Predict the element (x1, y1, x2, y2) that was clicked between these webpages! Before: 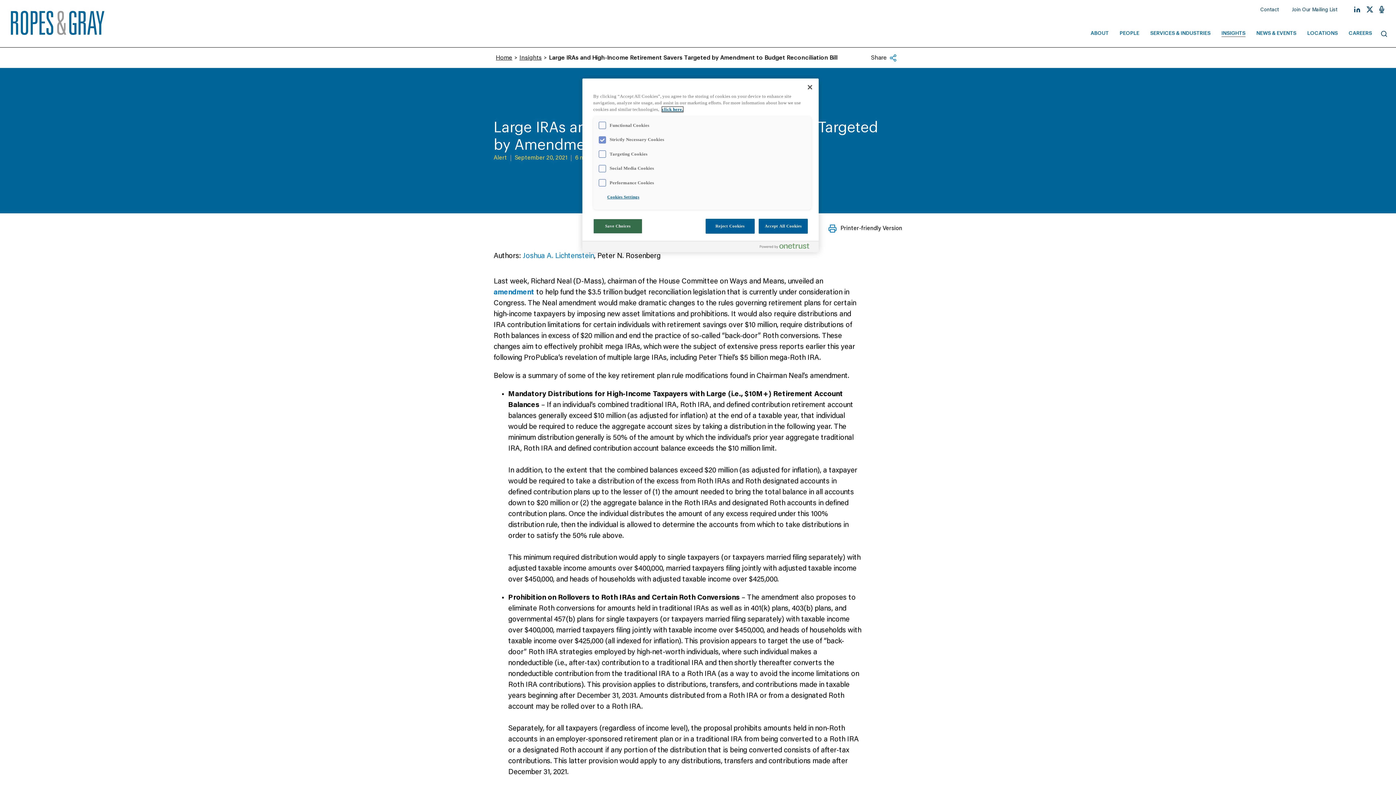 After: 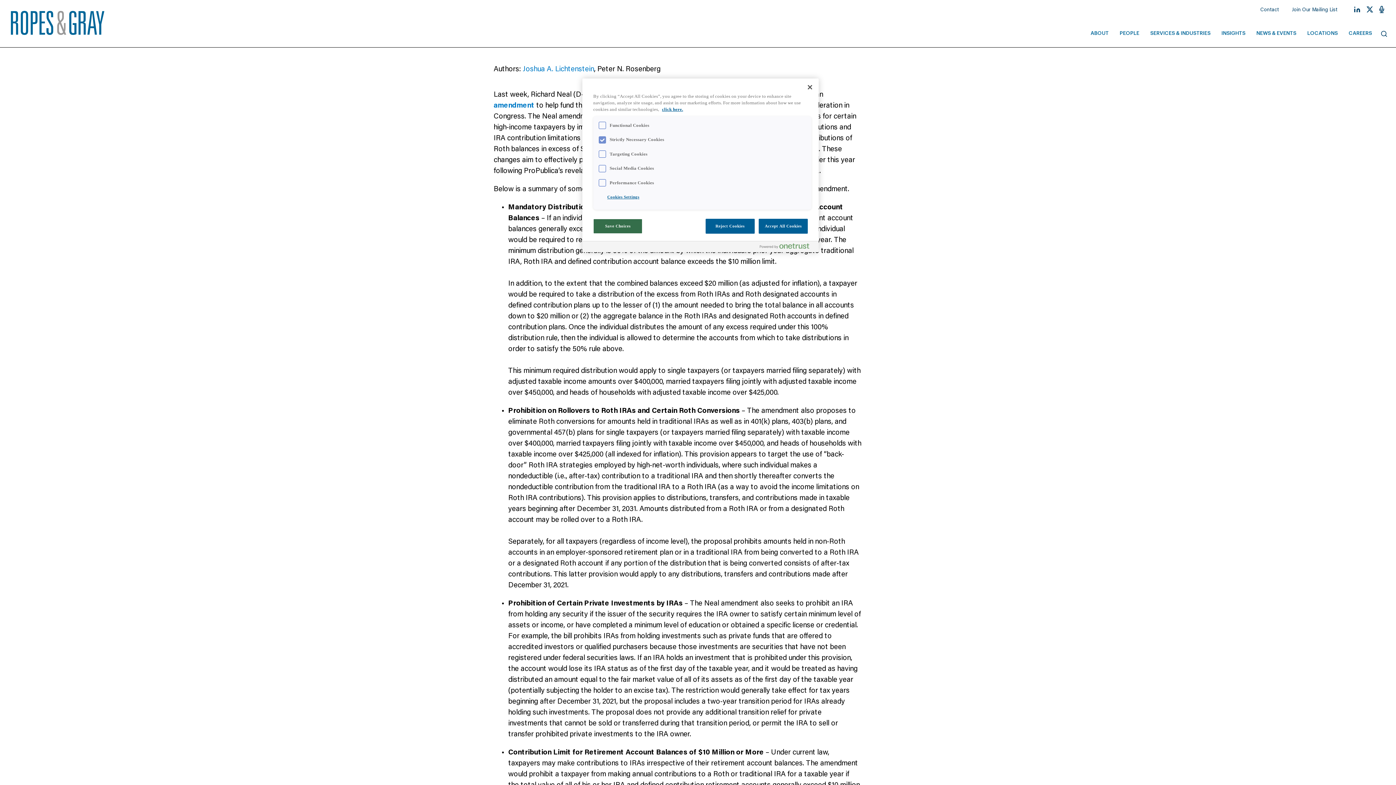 Action: label: Home bbox: (493, 53, 514, 62)